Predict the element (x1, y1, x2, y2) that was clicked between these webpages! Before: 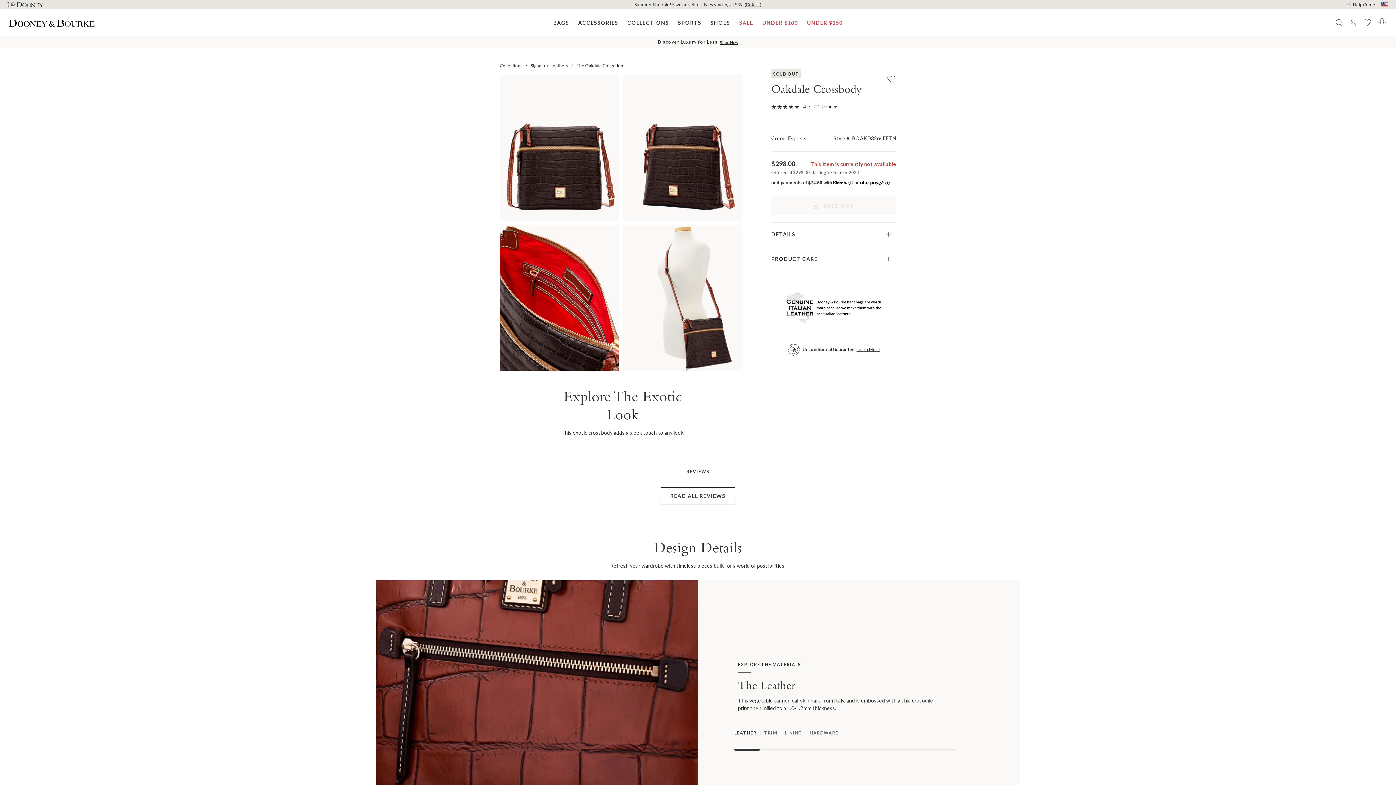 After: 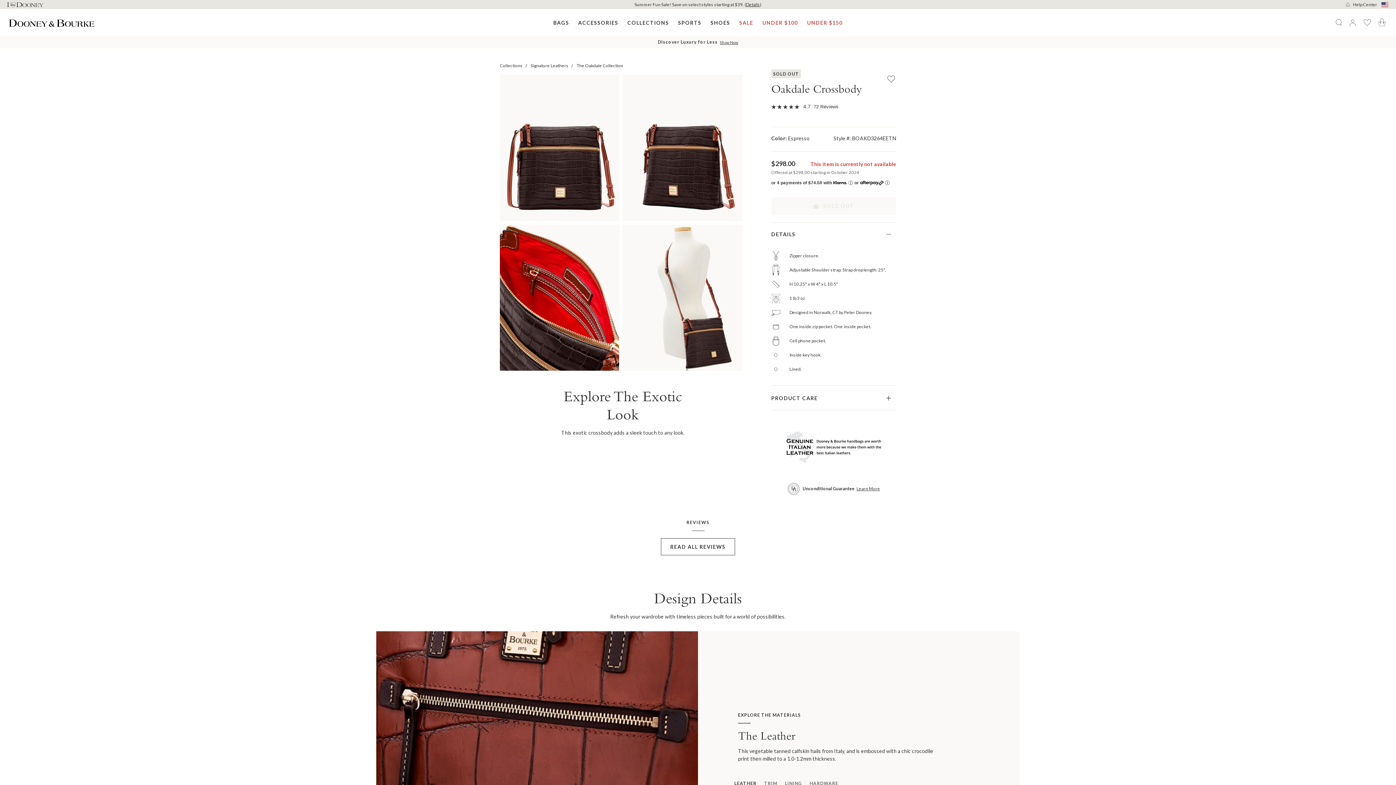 Action: label: DETAILS bbox: (771, 223, 893, 245)